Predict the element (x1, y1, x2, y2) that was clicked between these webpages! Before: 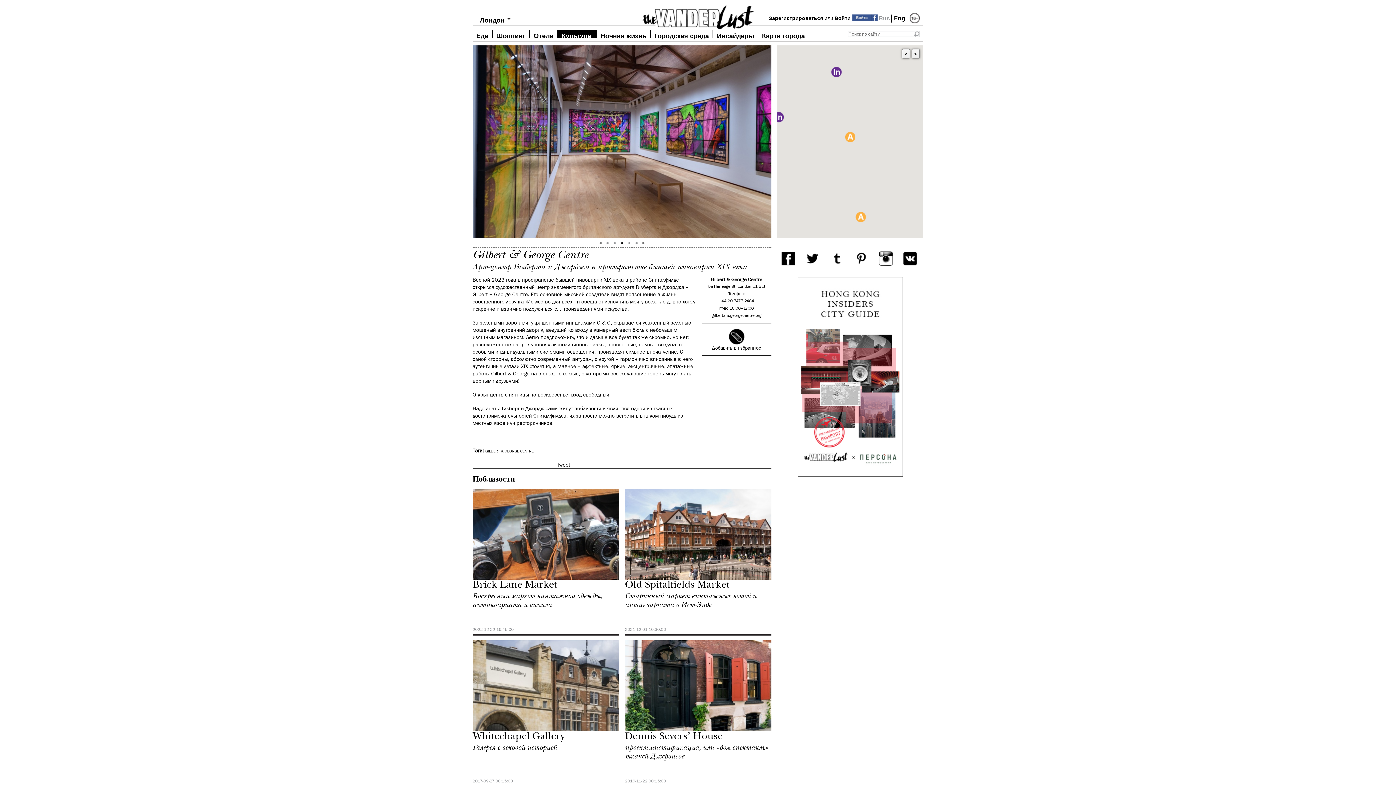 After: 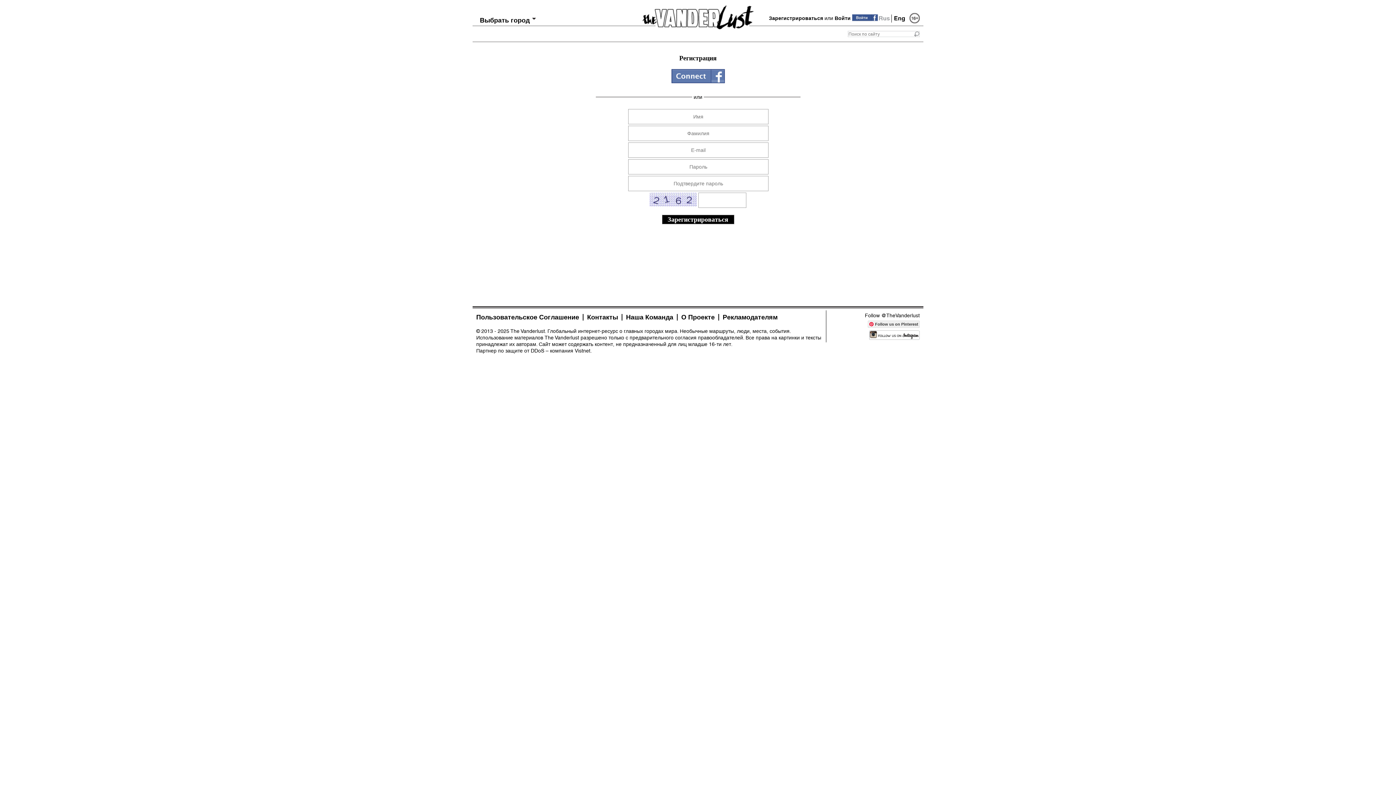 Action: bbox: (769, 15, 823, 21) label: Зарегистрироваться